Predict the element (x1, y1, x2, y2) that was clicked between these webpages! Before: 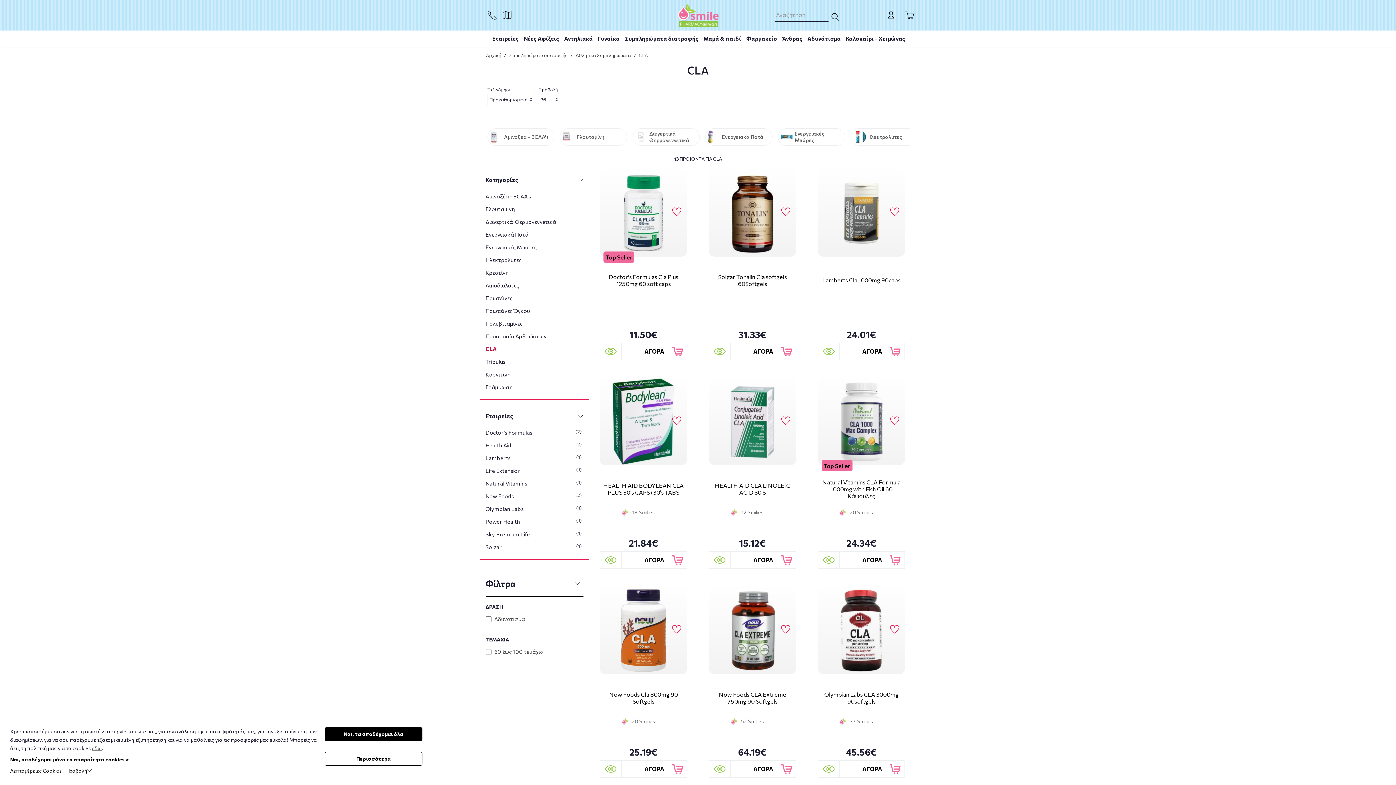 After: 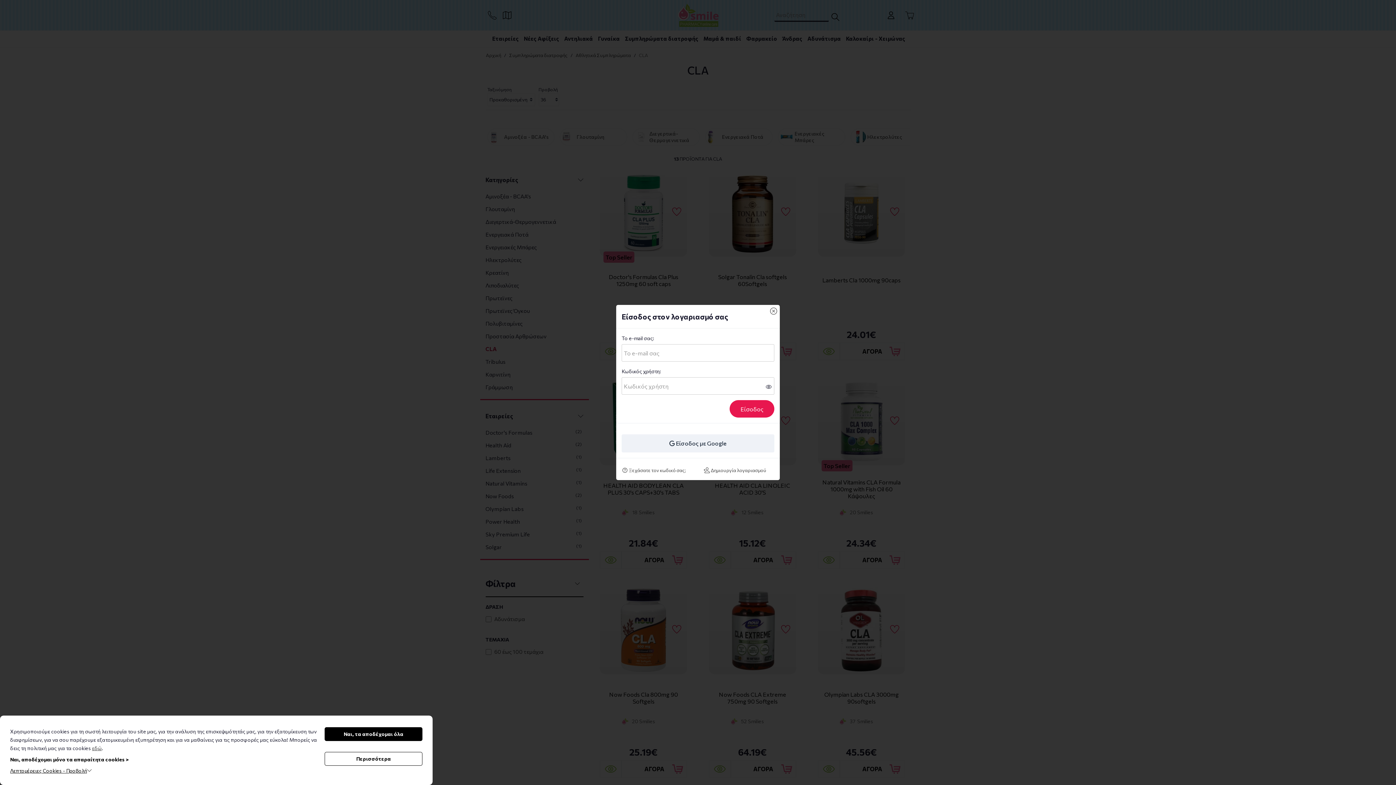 Action: bbox: (884, 8, 897, 21)